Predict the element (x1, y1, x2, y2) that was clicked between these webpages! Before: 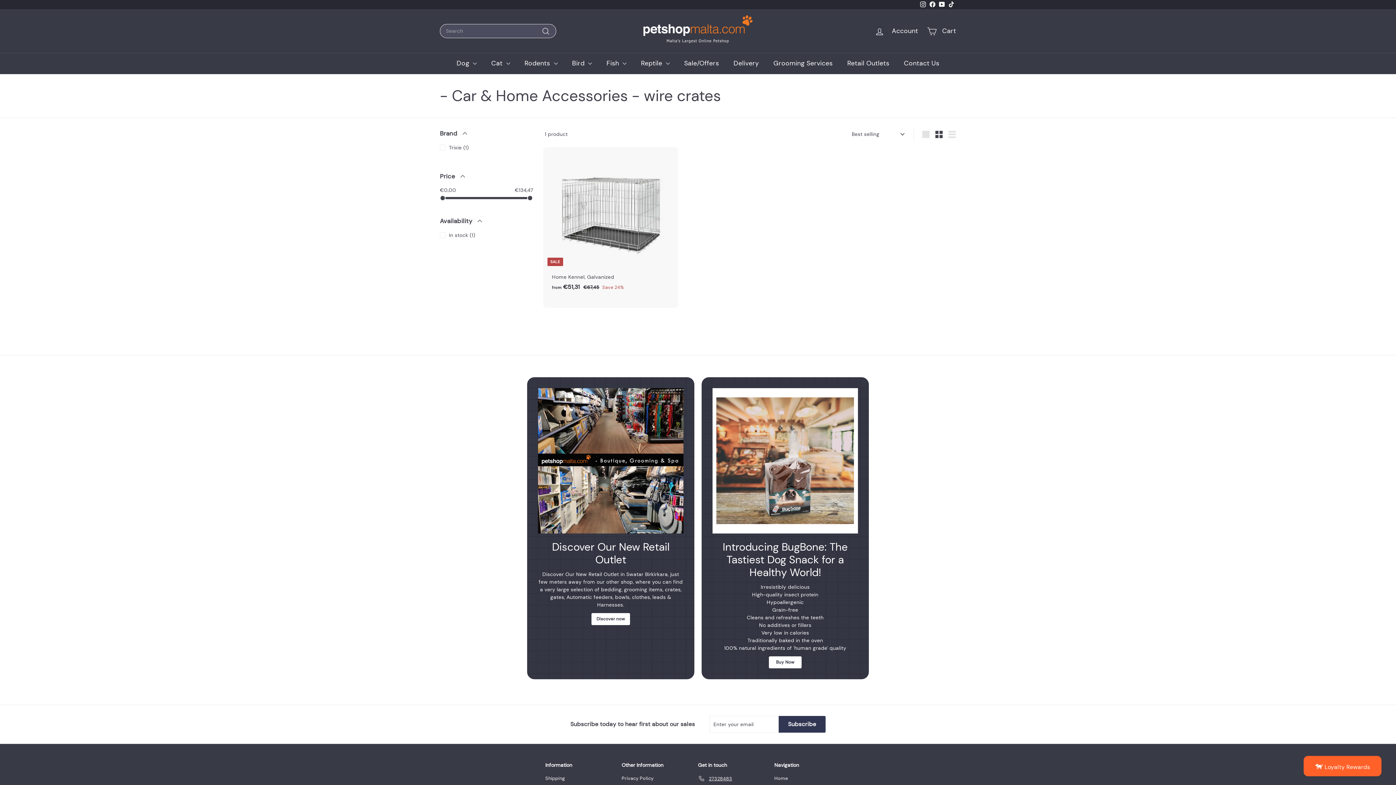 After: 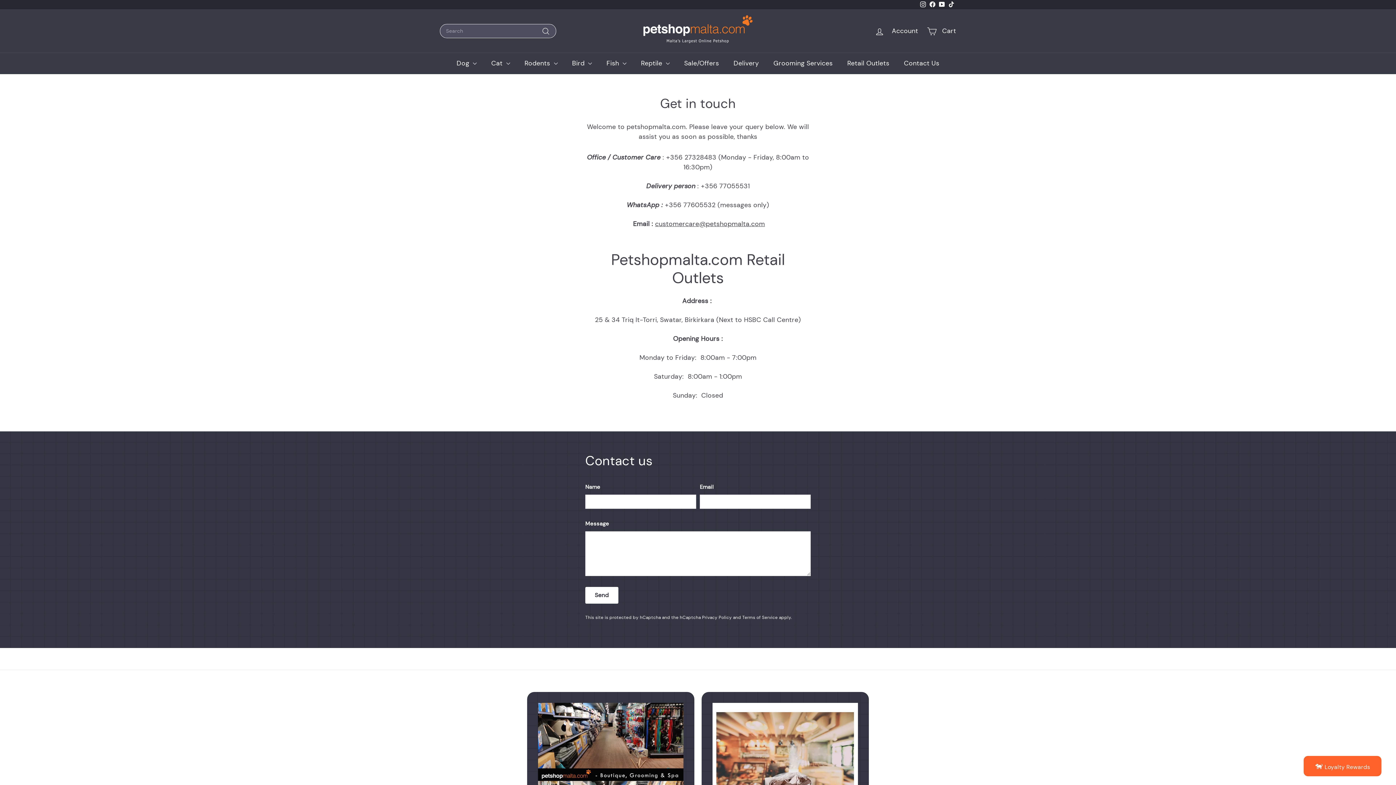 Action: label: Contact Us bbox: (896, 52, 946, 74)